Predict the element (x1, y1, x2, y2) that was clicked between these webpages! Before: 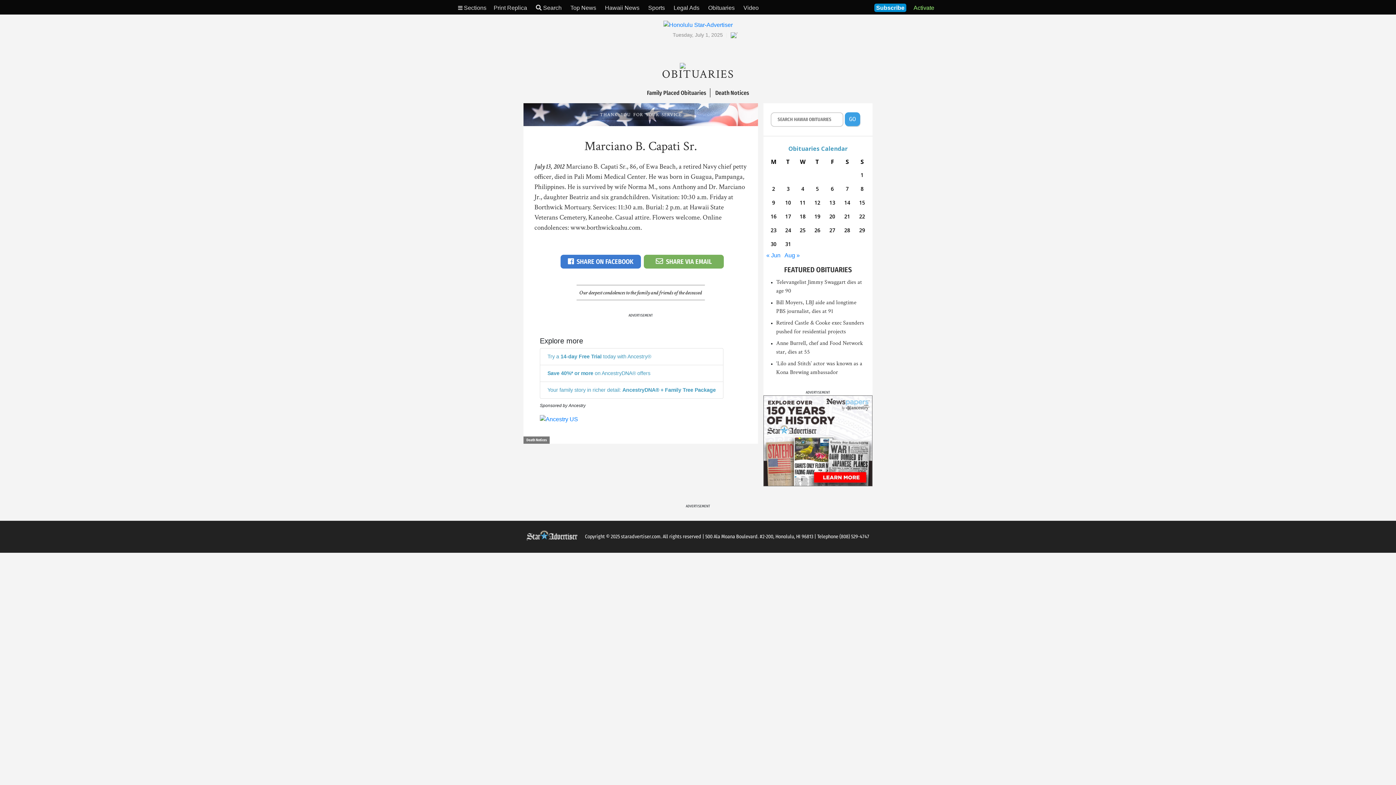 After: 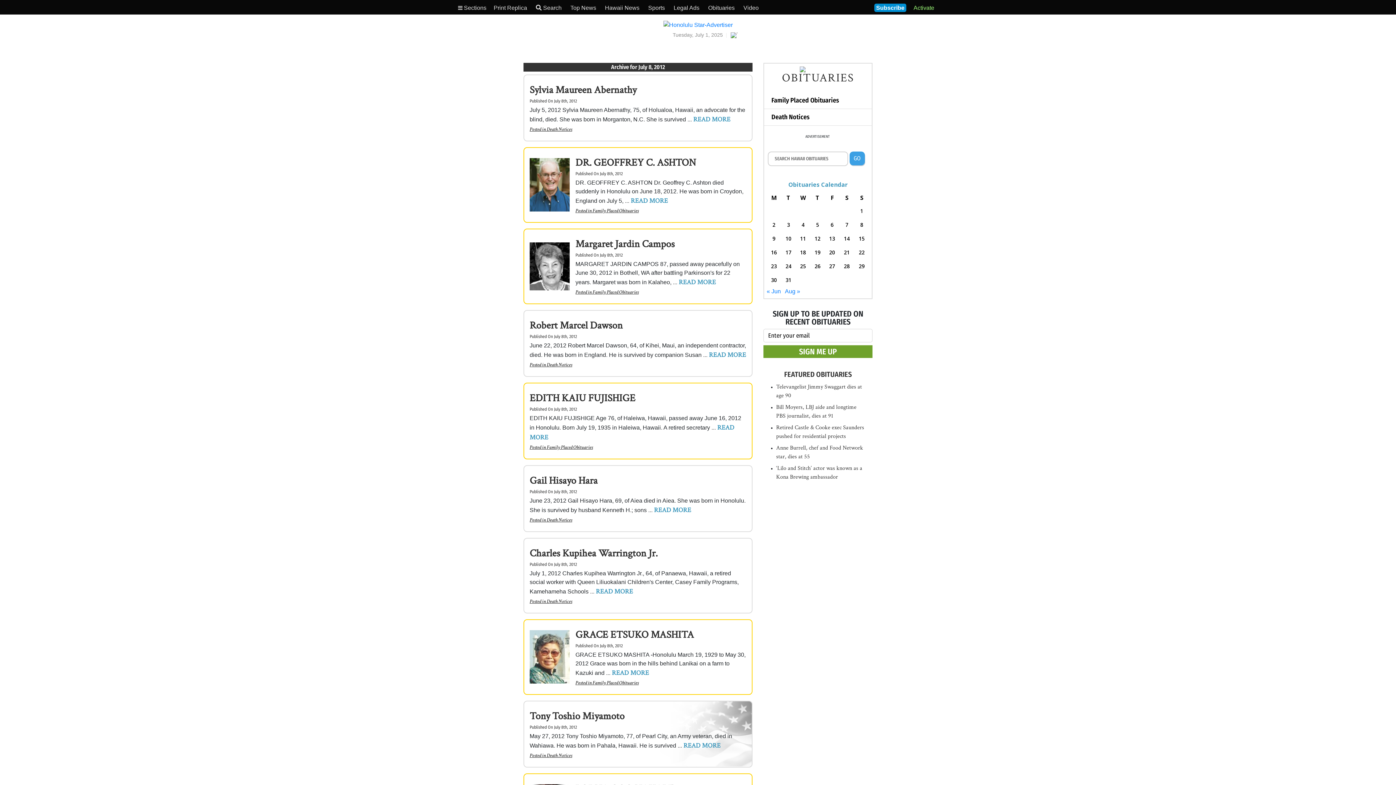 Action: label: Posts published on July 8, 2012 bbox: (856, 183, 868, 194)